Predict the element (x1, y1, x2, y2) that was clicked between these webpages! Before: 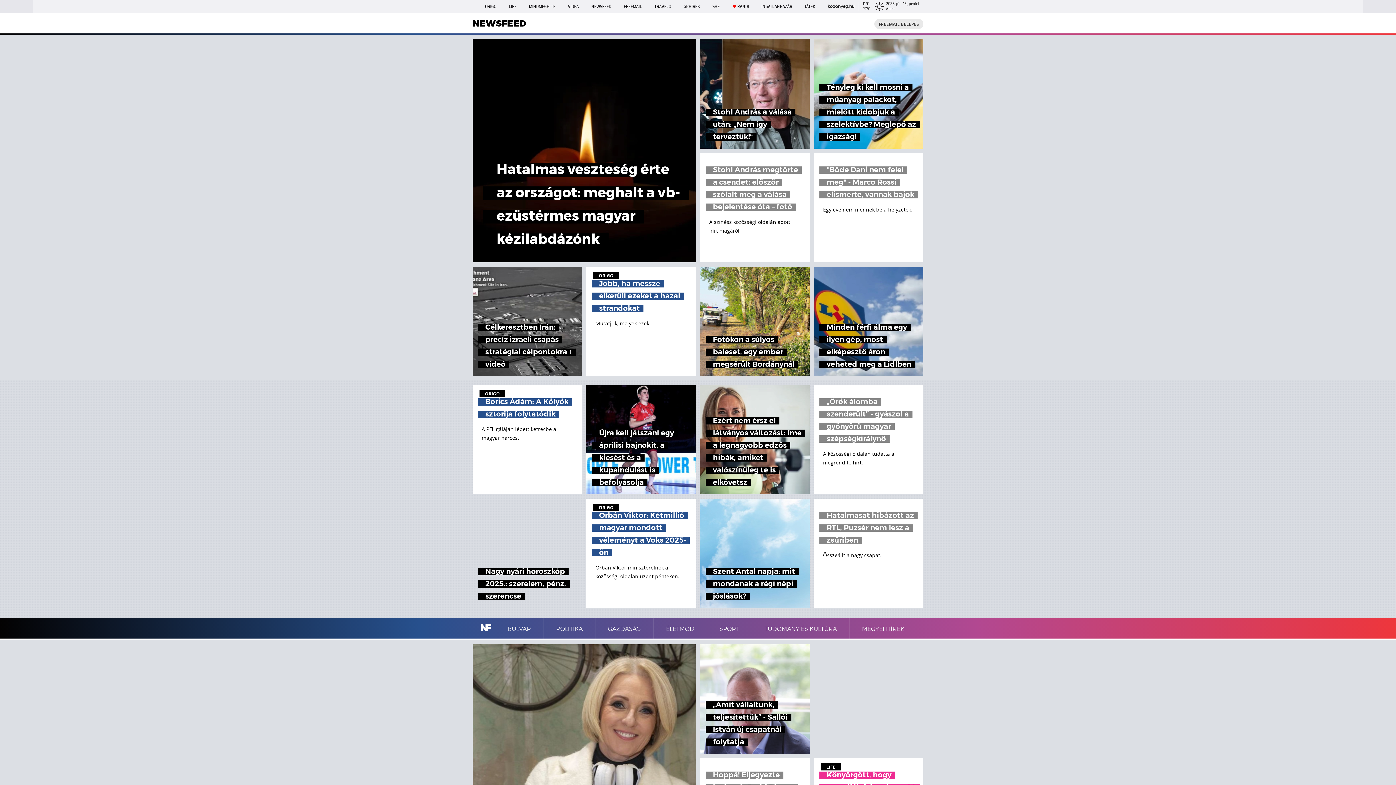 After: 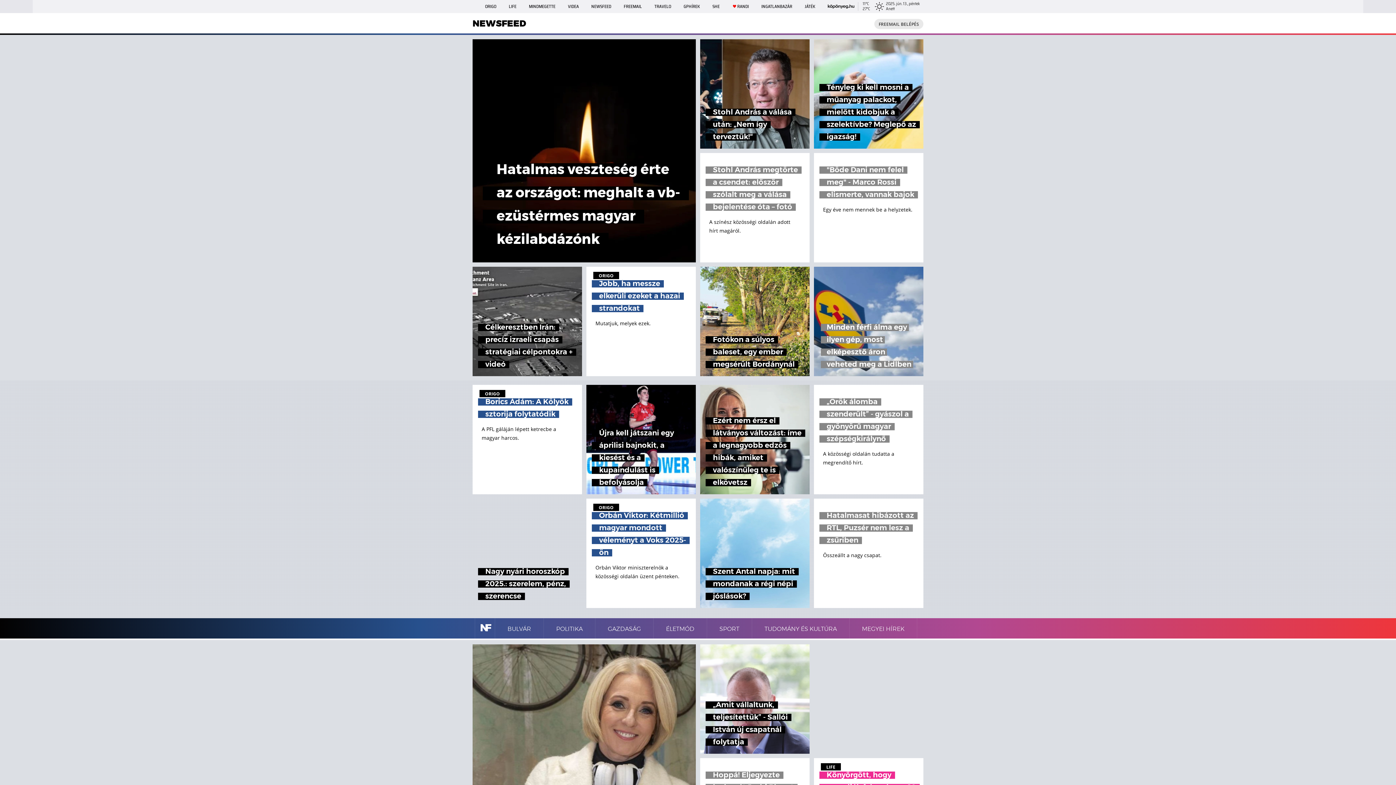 Action: bbox: (814, 266, 923, 376) label: Minden férfi álma egy ilyen gép, most elképesztő áron veheted meg a Lidlben